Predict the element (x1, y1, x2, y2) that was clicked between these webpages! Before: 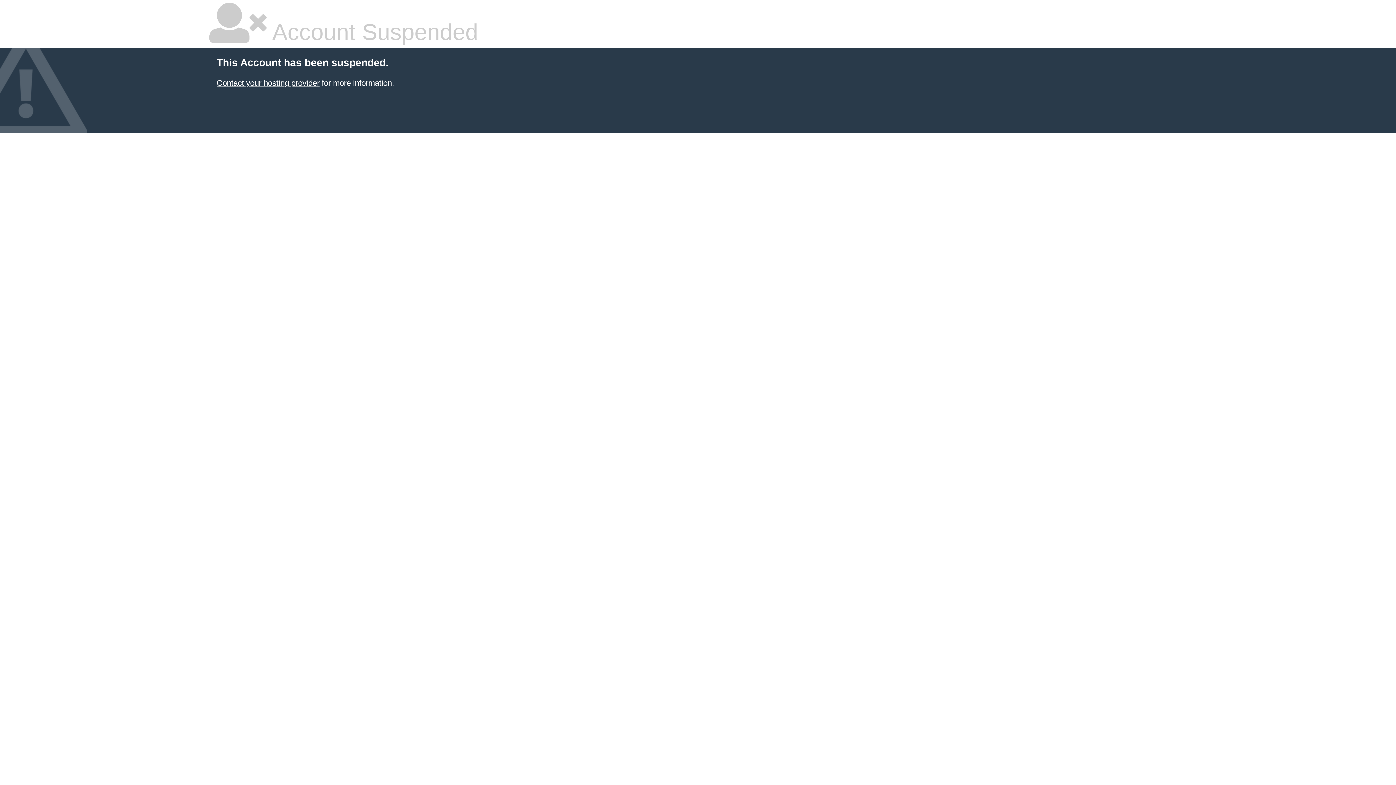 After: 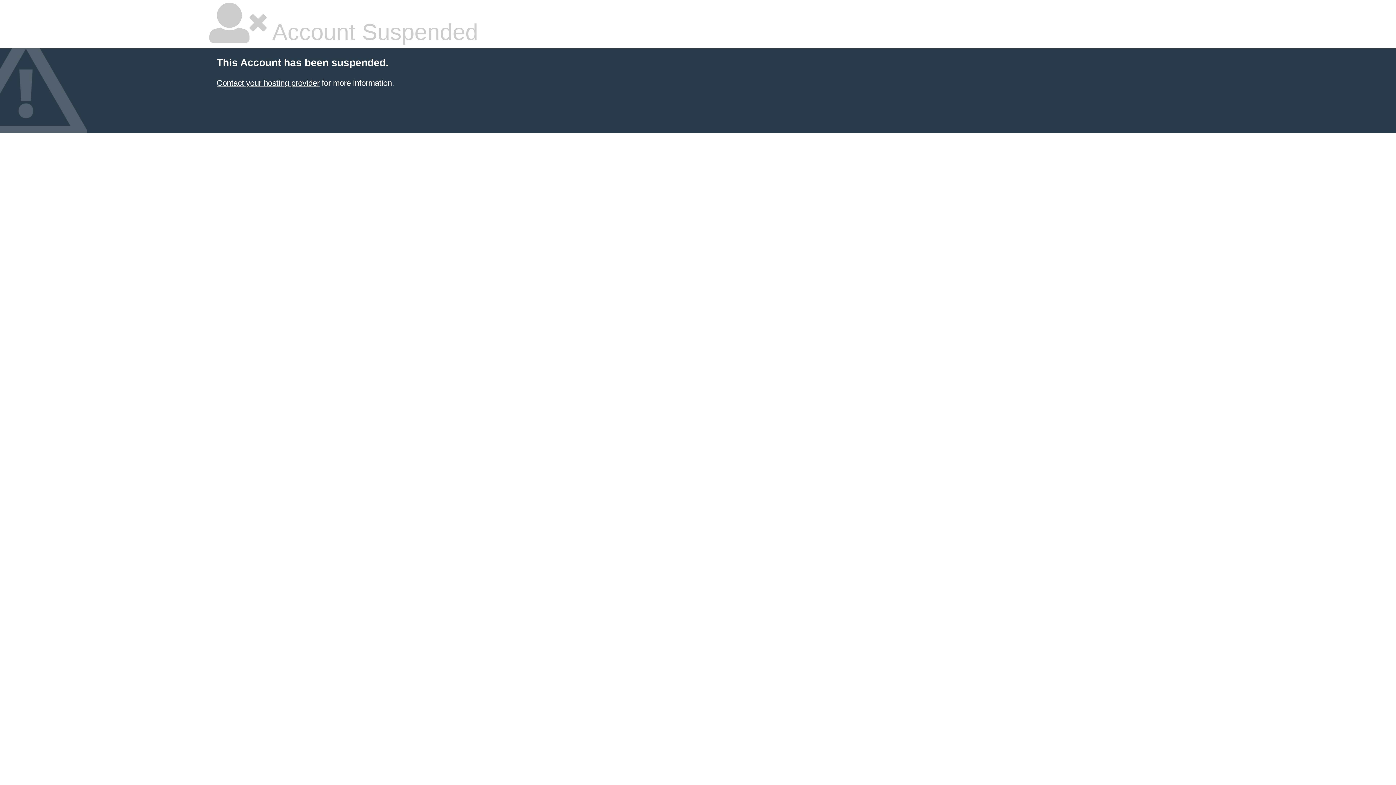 Action: bbox: (216, 78, 319, 87) label: Contact your hosting provider